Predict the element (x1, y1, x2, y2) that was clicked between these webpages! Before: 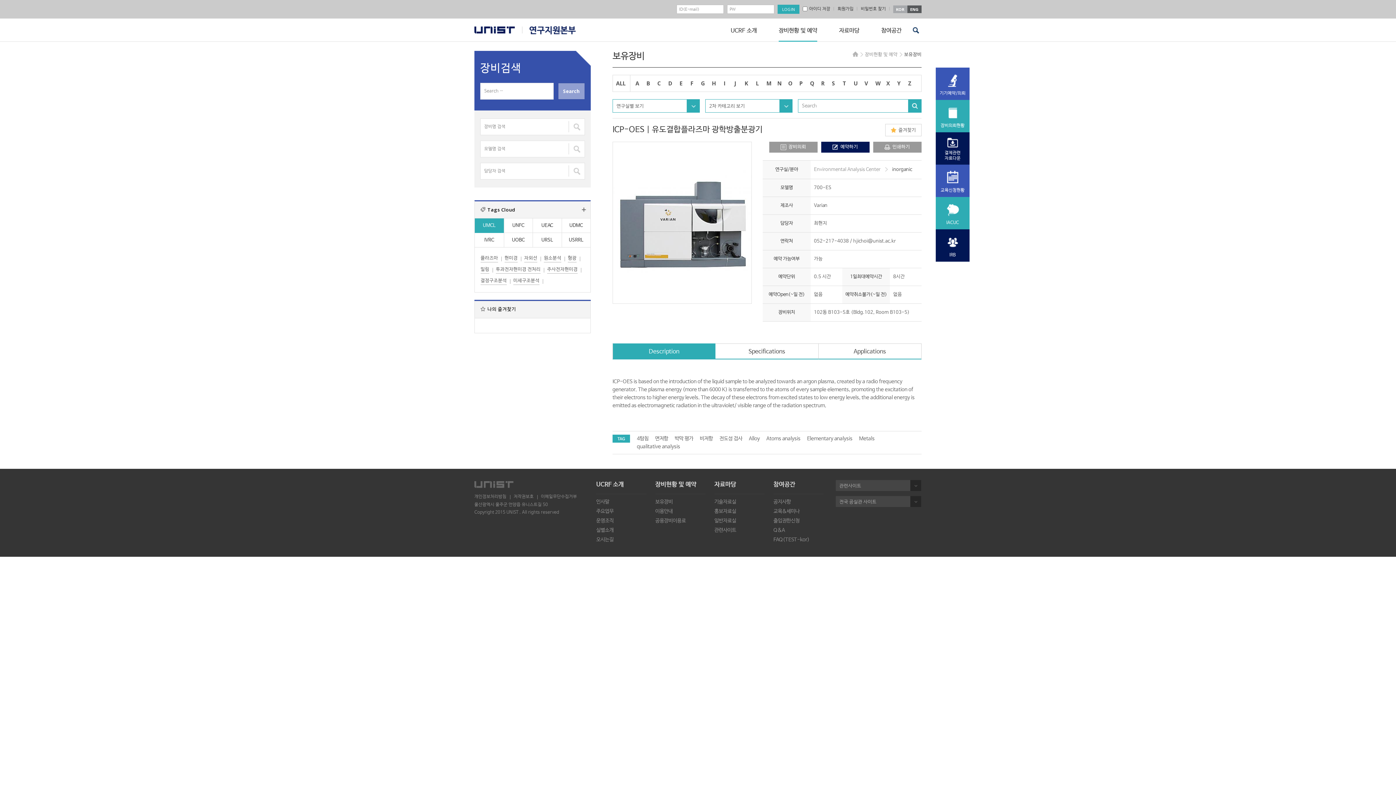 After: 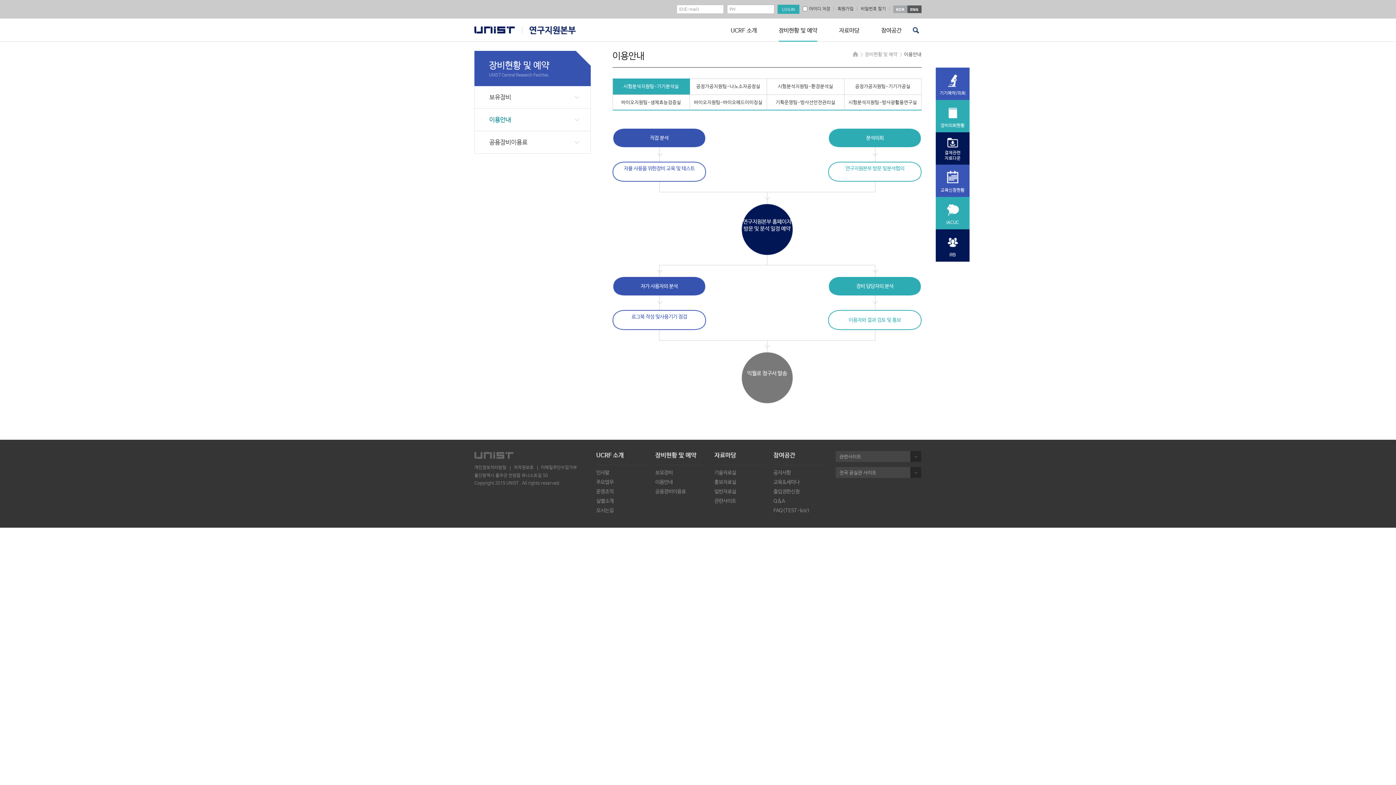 Action: bbox: (655, 508, 705, 514) label: 이용안내